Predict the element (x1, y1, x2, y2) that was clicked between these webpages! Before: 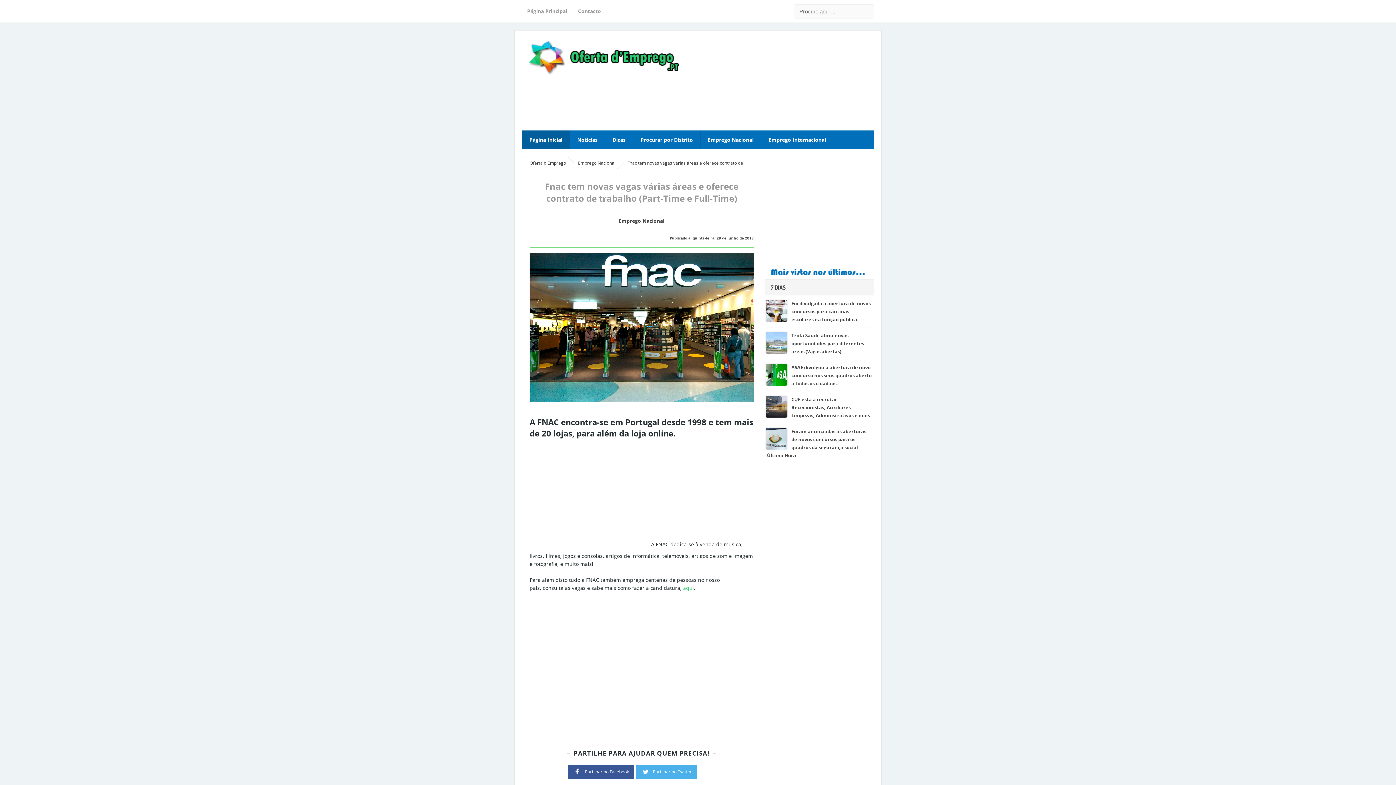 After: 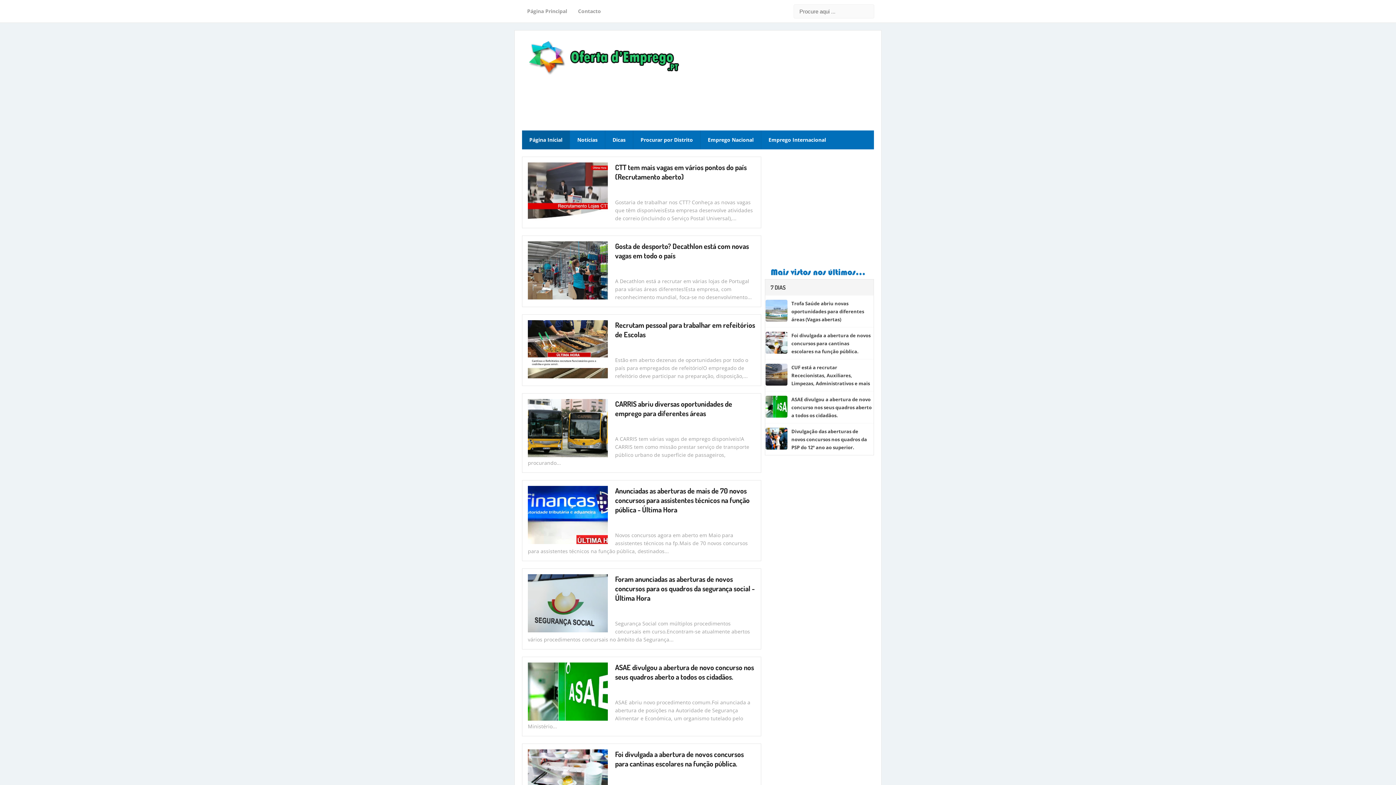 Action: bbox: (522, 130, 569, 149) label: Página Inícial